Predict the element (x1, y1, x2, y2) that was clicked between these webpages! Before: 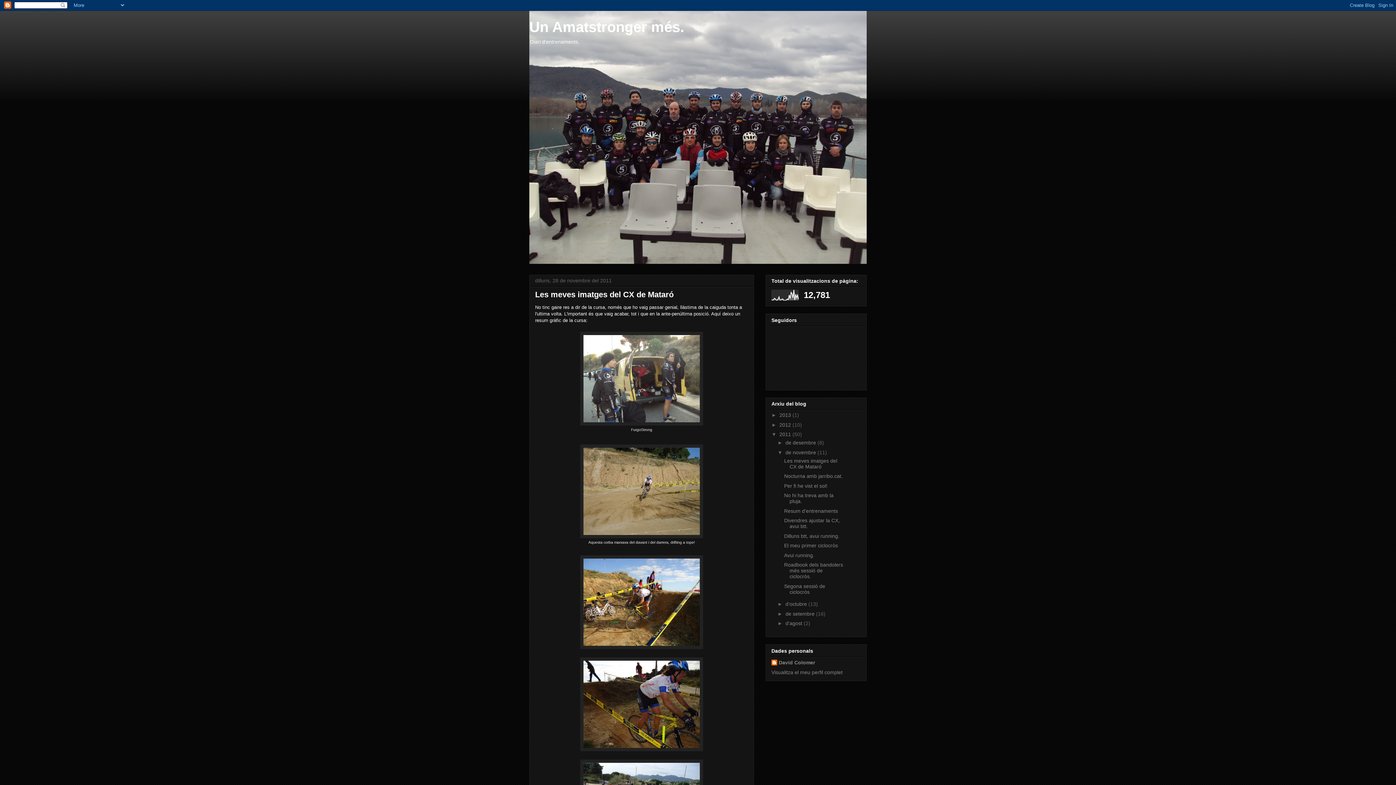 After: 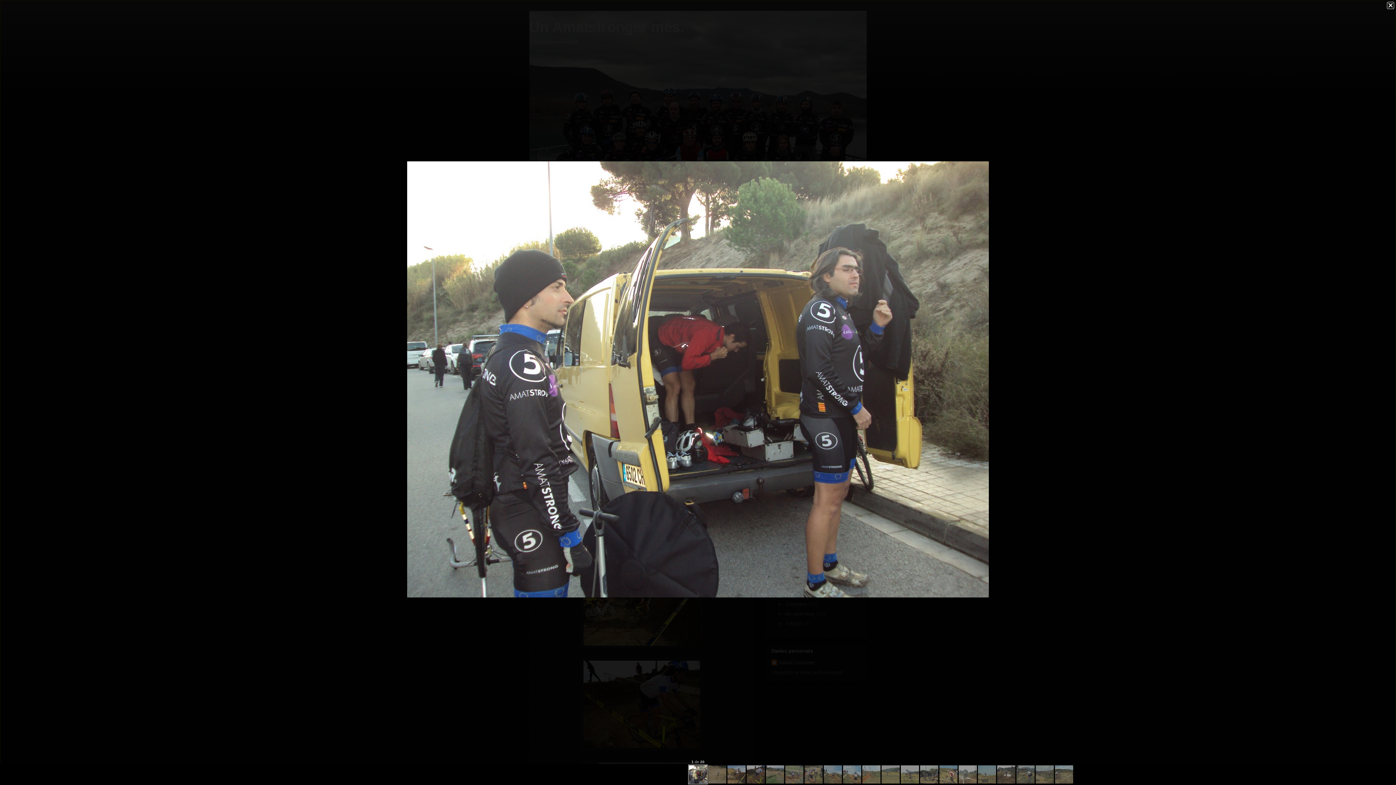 Action: bbox: (580, 421, 703, 426)